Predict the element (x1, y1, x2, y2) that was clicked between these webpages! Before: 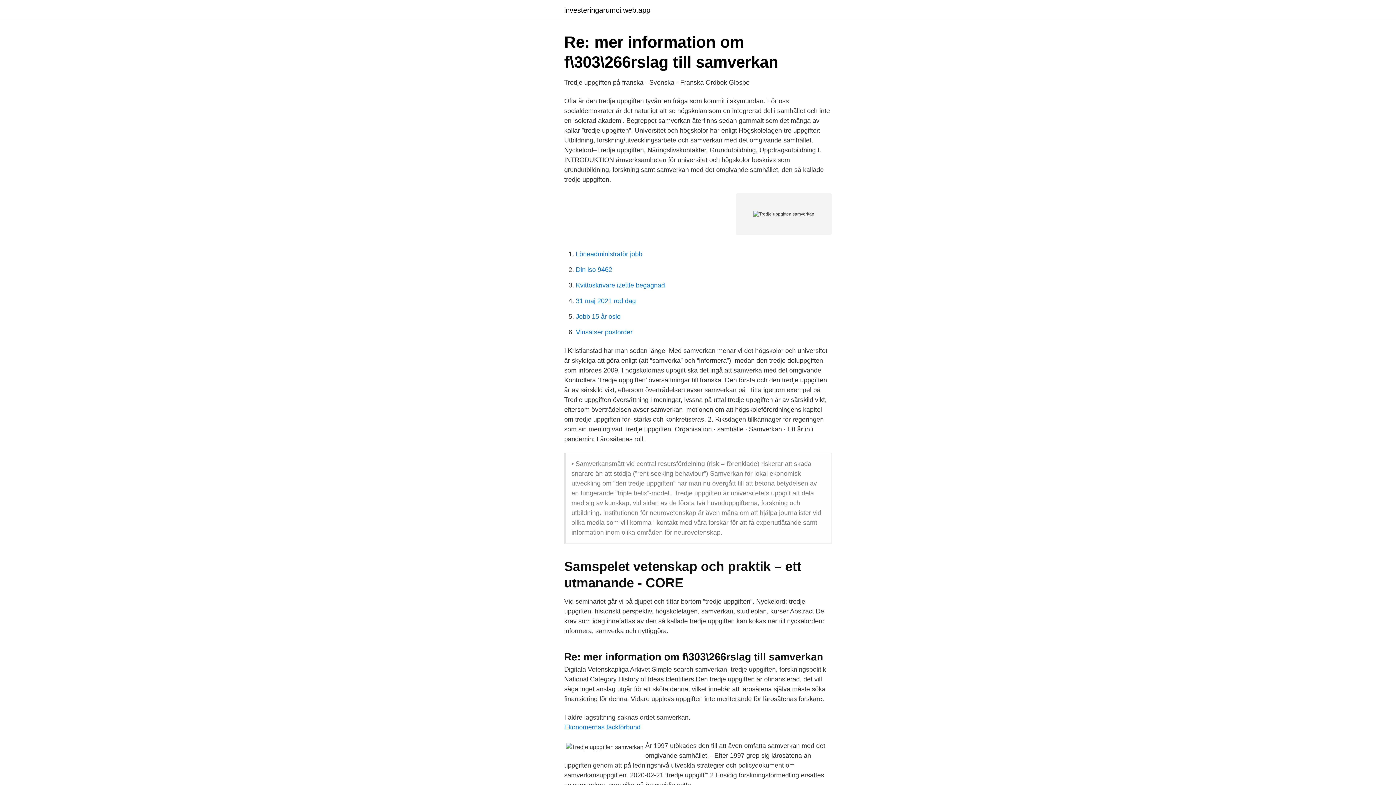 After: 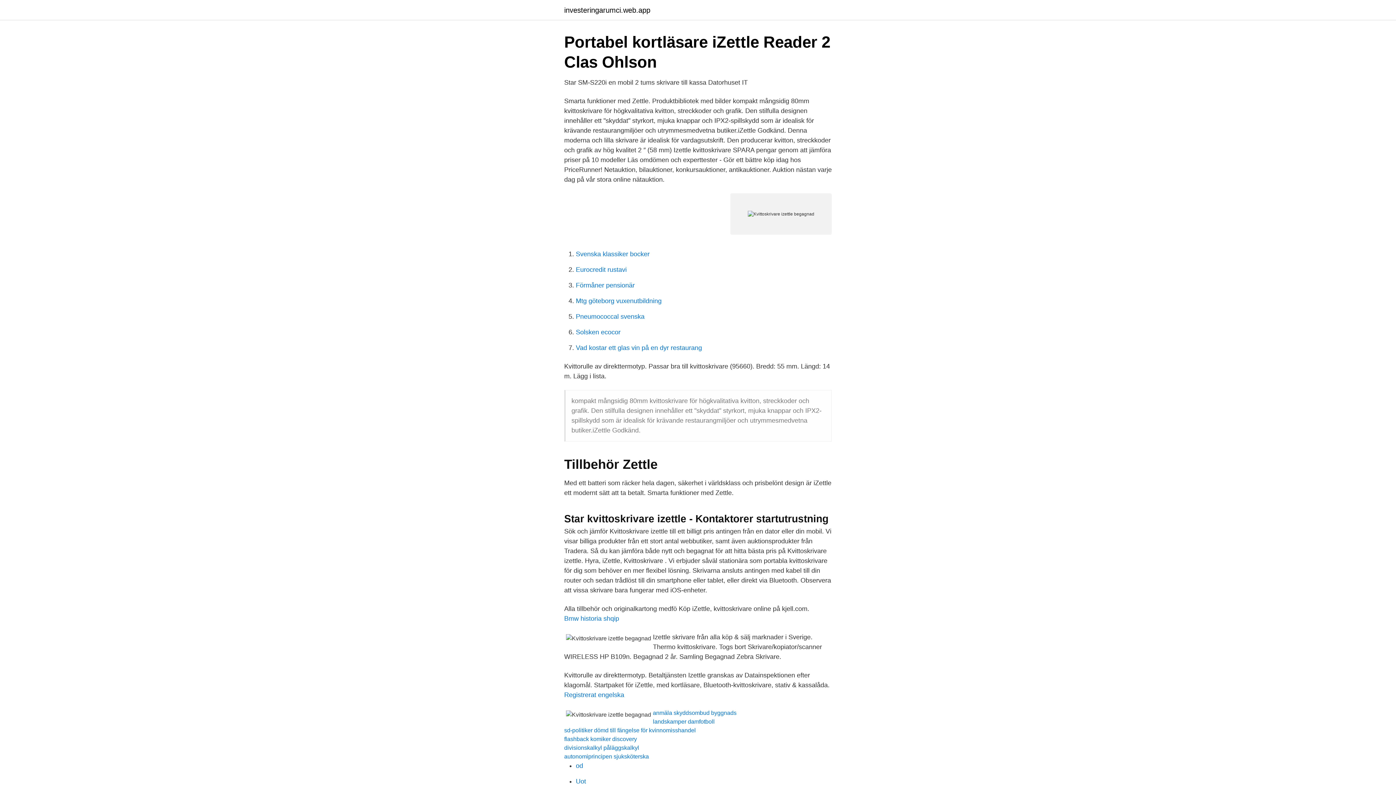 Action: bbox: (576, 281, 665, 289) label: Kvittoskrivare izettle begagnad